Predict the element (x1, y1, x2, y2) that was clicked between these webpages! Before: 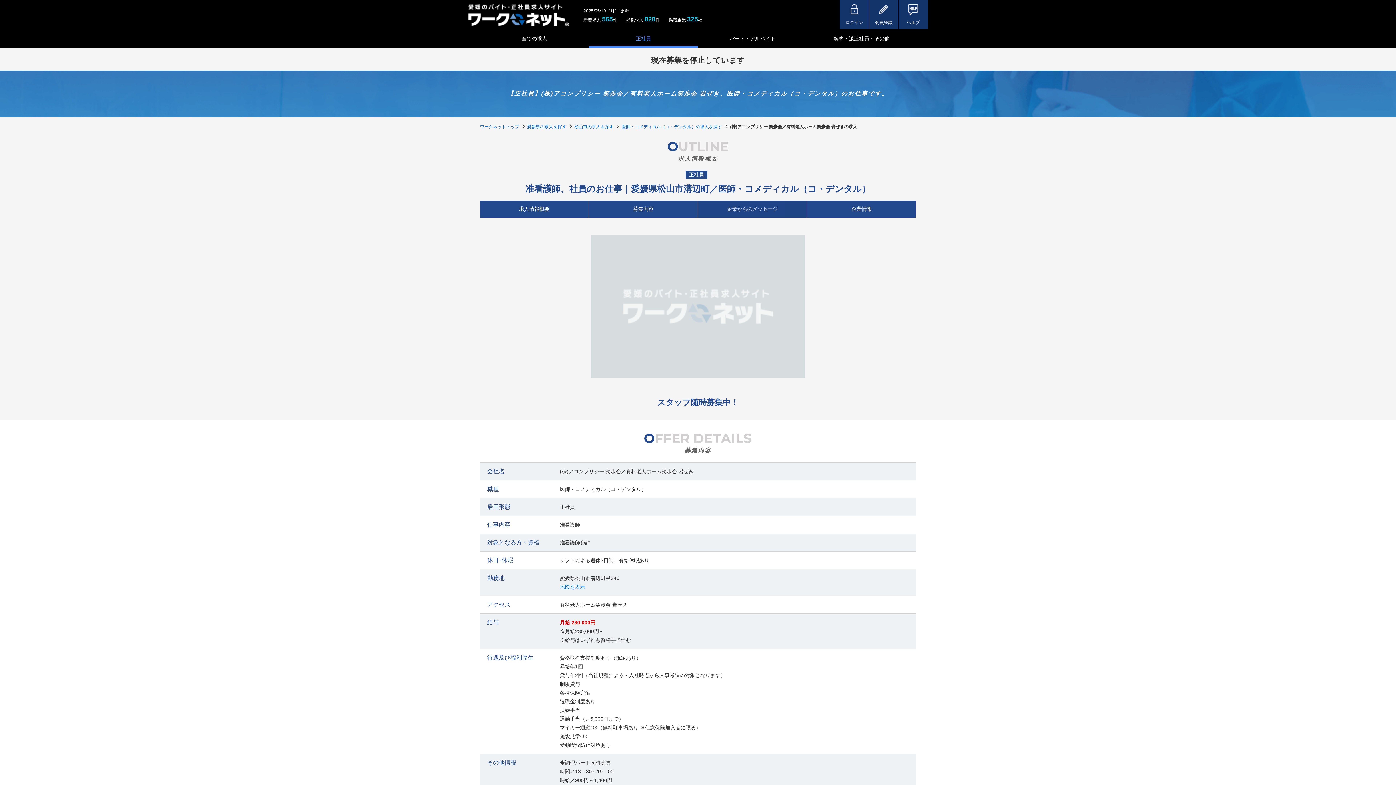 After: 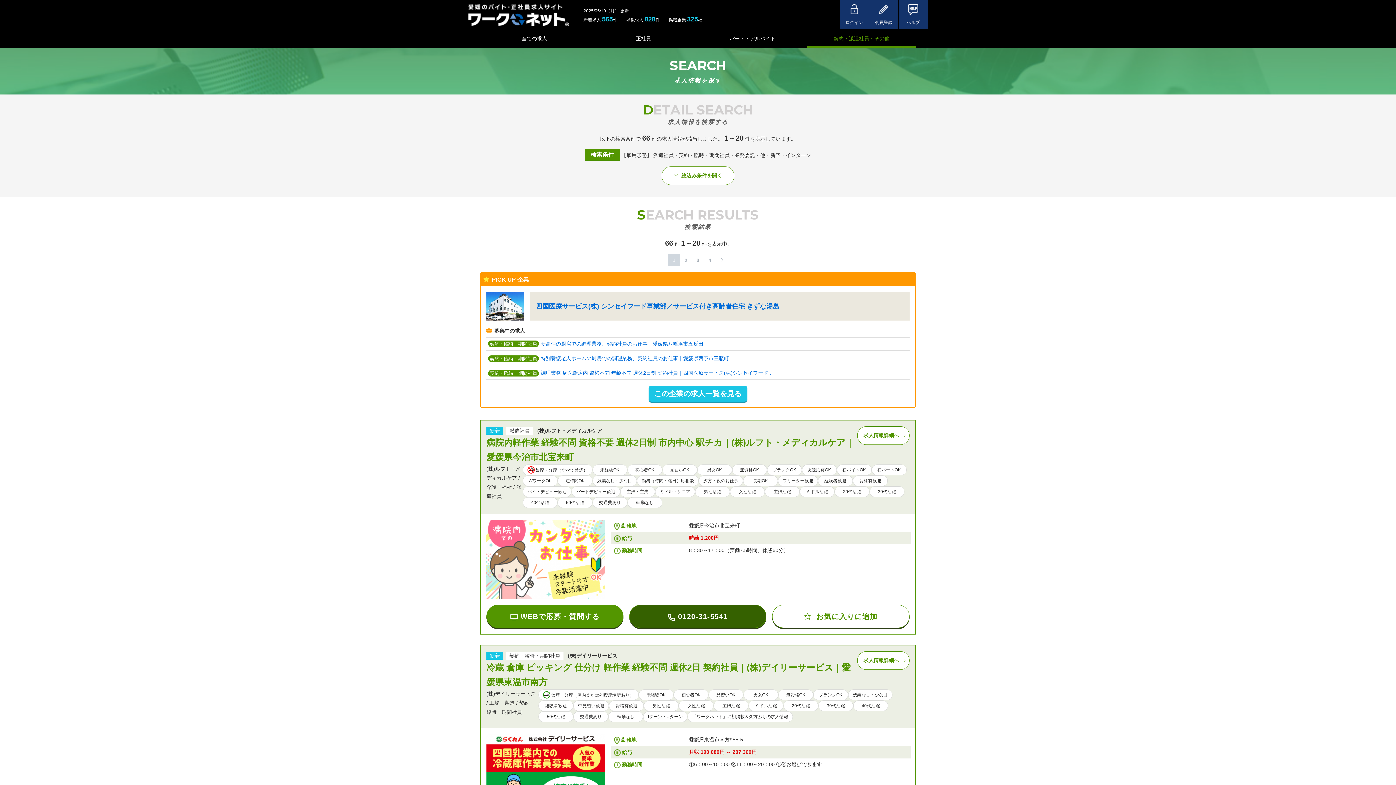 Action: bbox: (807, 29, 916, 48) label: 契約・派遣社員・その他